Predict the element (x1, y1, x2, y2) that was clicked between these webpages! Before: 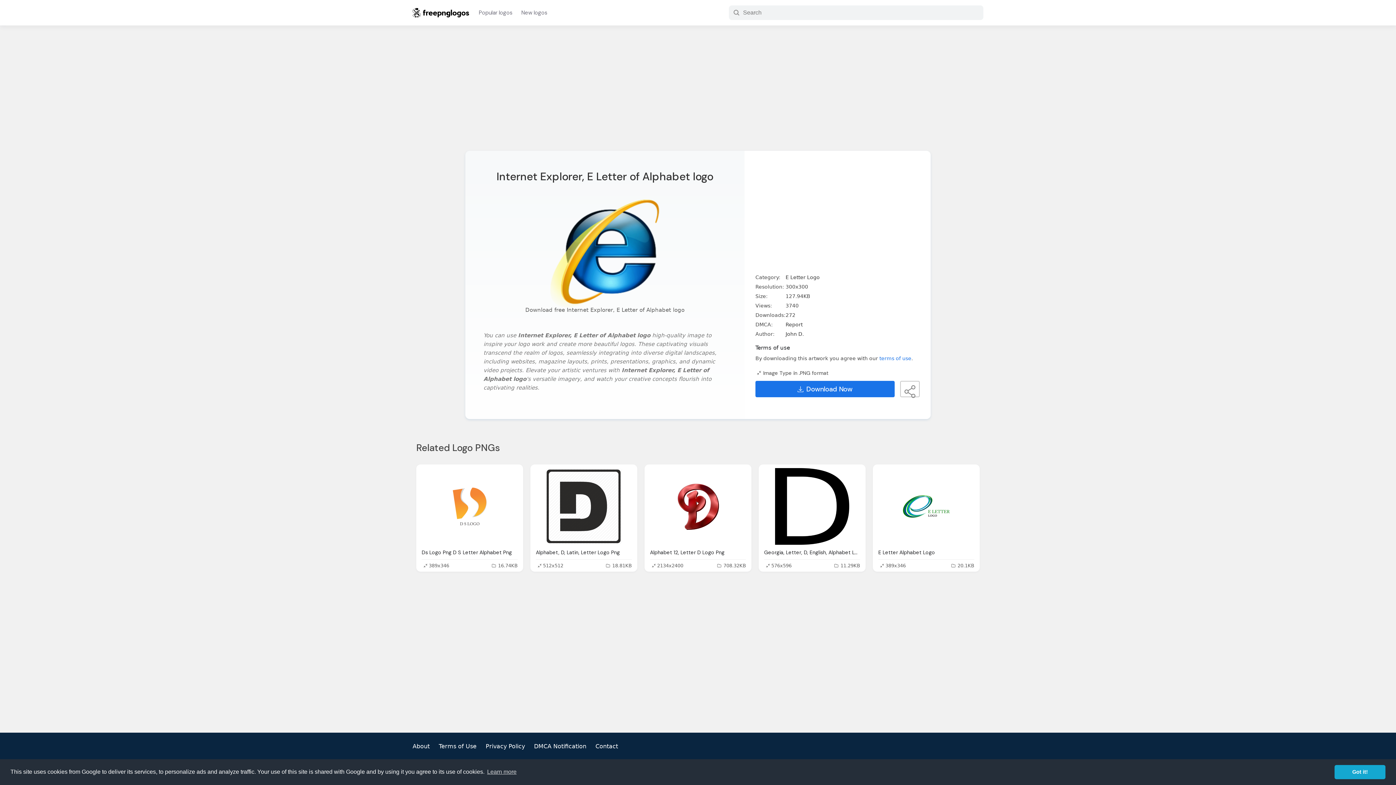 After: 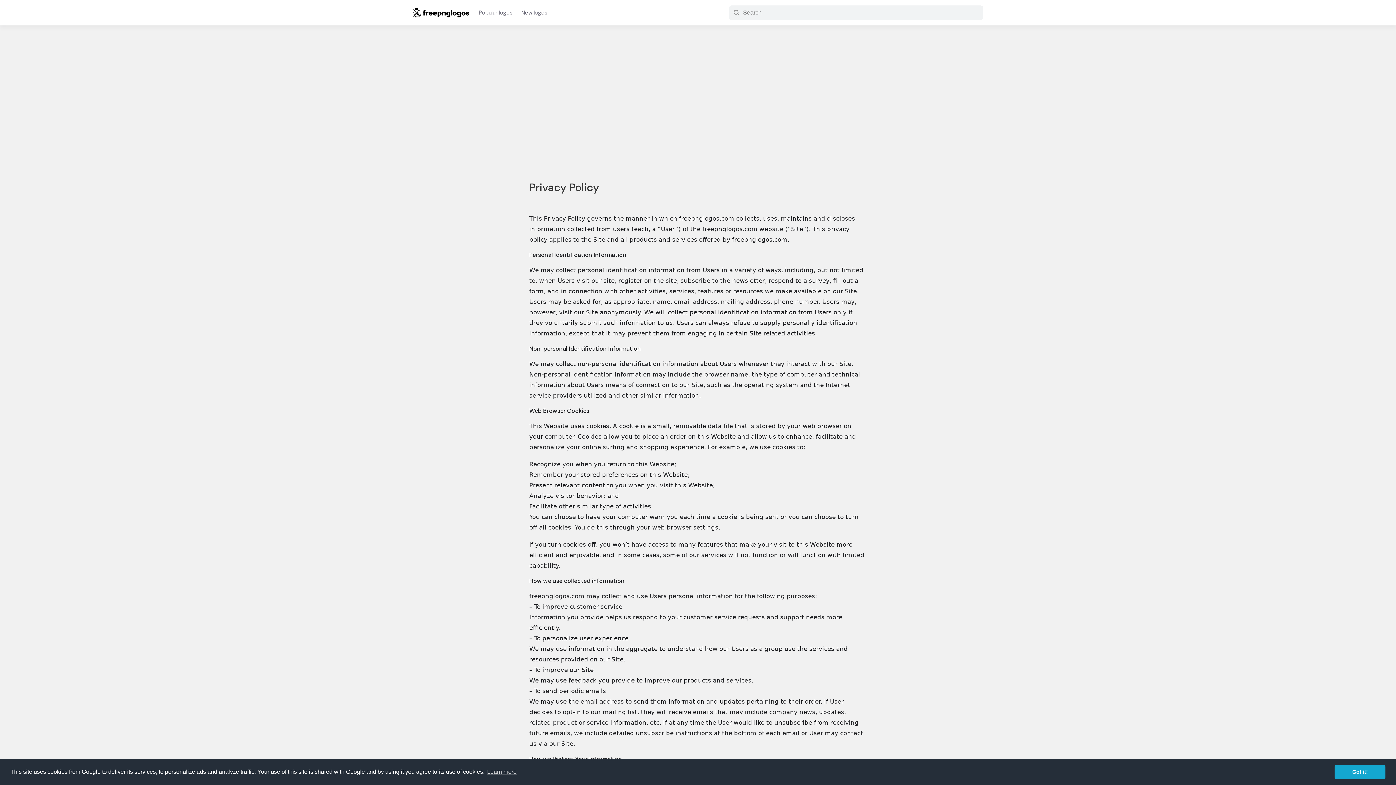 Action: bbox: (485, 743, 525, 750) label: Privacy Policy